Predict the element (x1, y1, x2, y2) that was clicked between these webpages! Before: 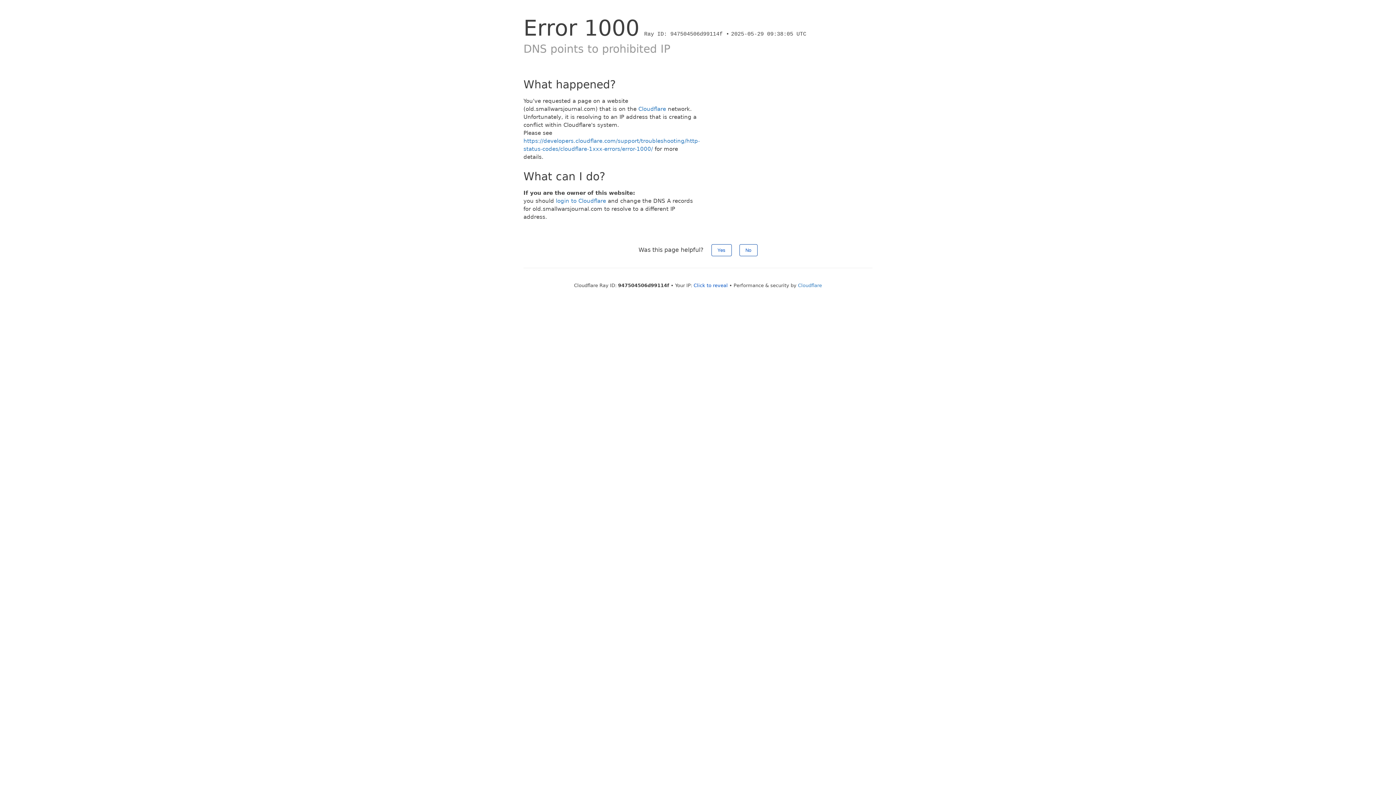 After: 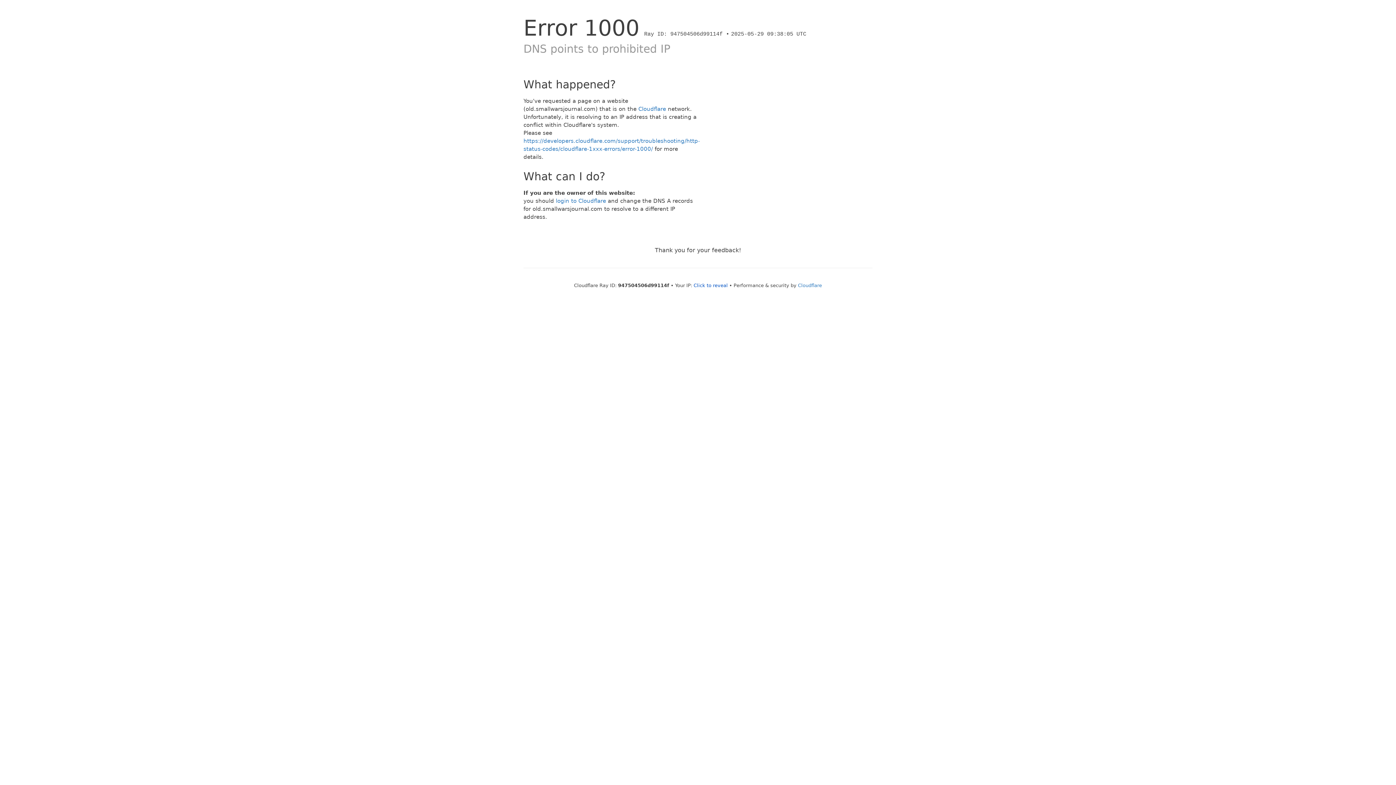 Action: bbox: (711, 244, 731, 256) label: Yes